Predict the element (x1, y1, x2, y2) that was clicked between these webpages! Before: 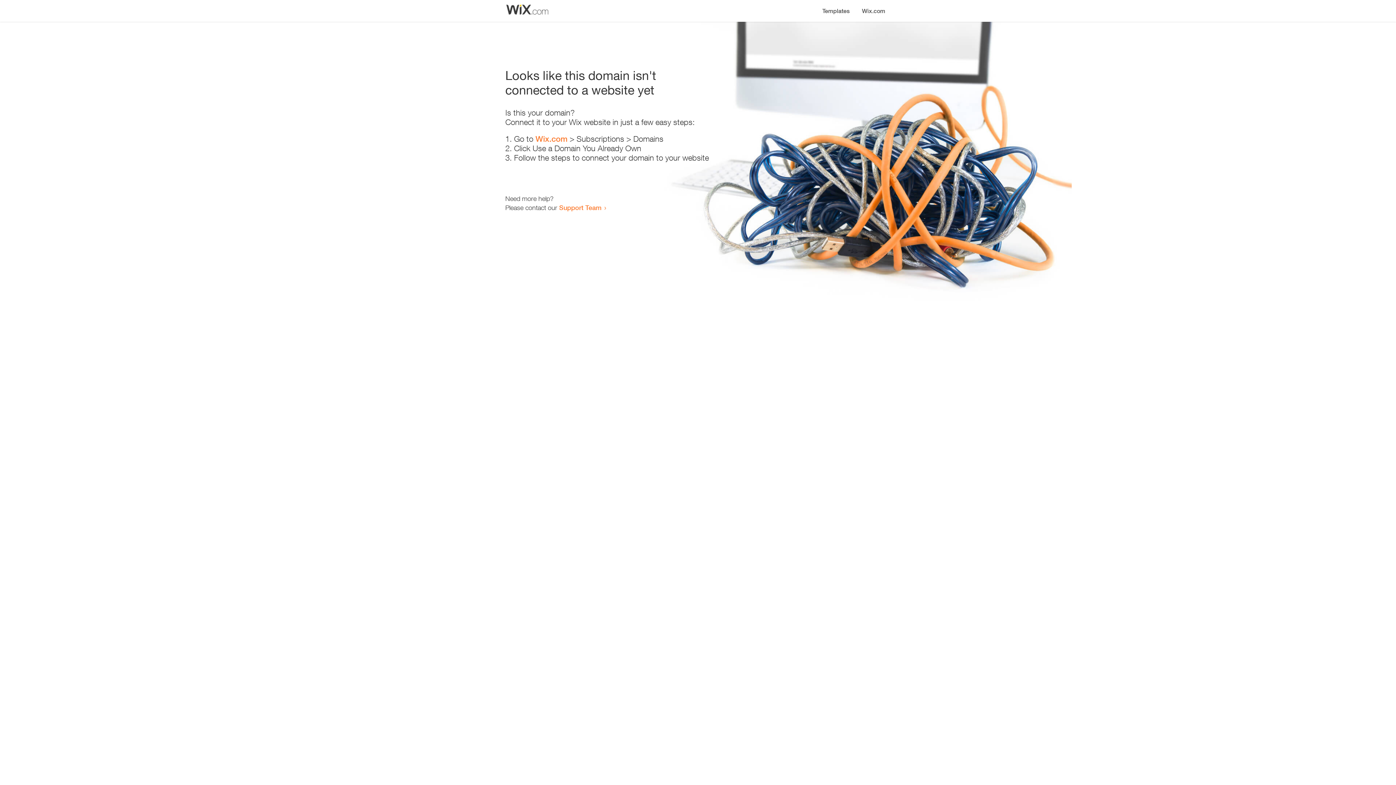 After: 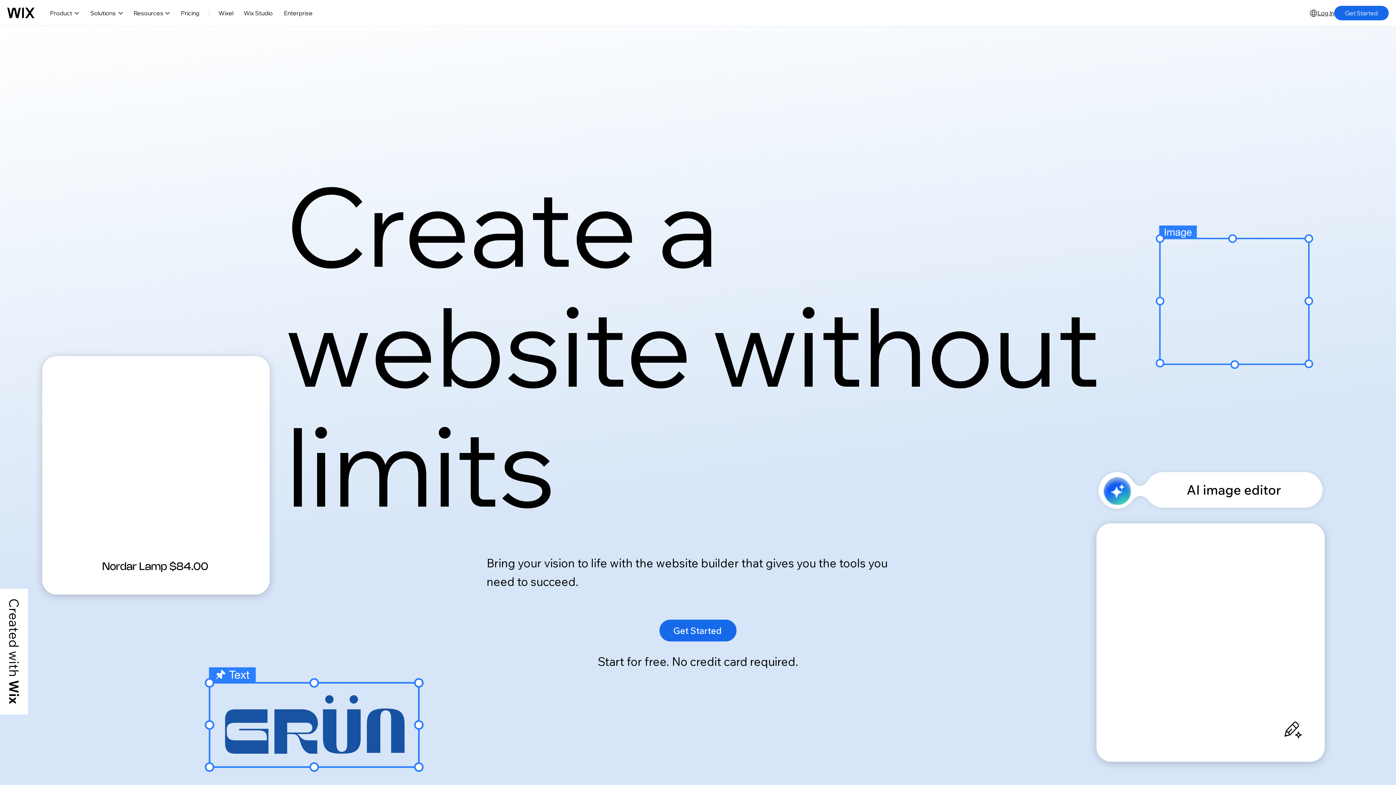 Action: bbox: (535, 134, 567, 143) label: Wix.com